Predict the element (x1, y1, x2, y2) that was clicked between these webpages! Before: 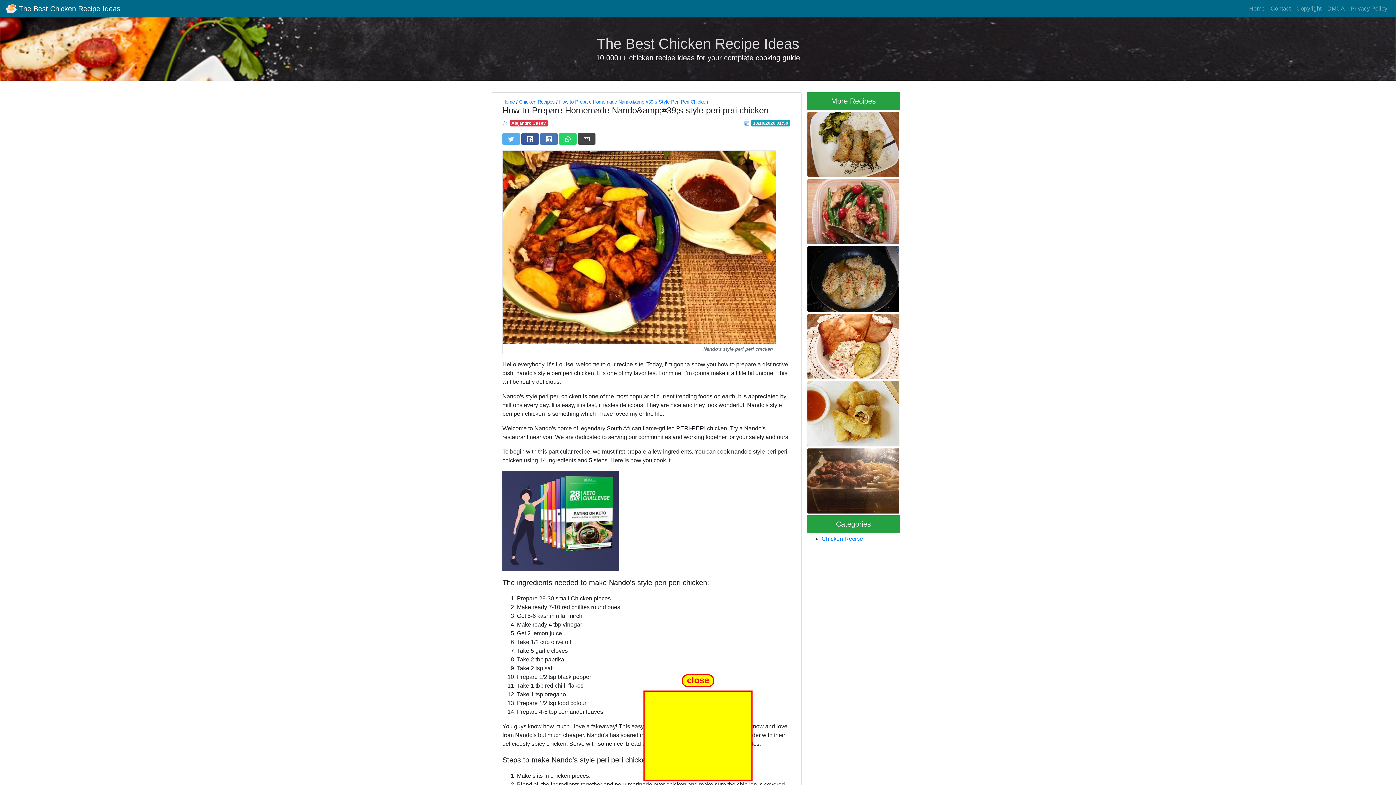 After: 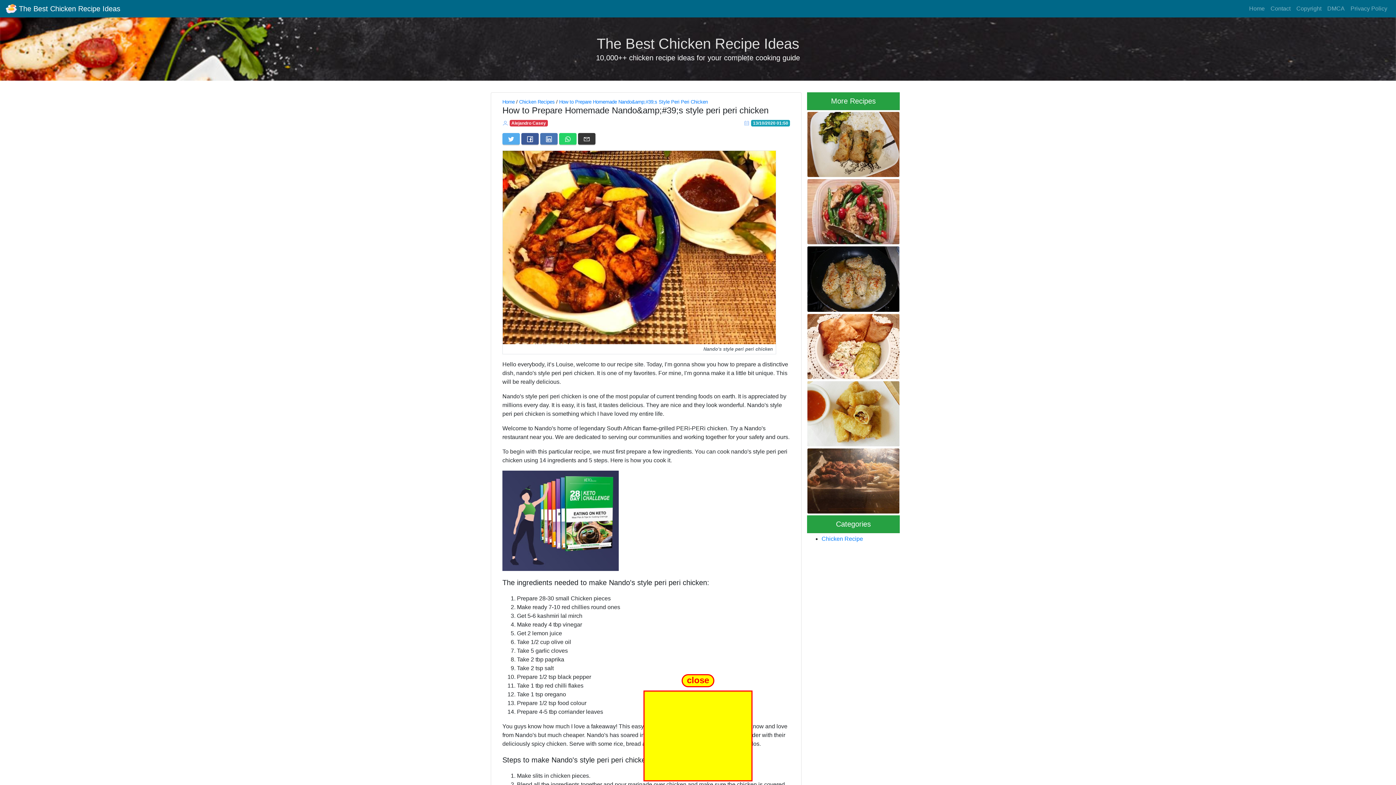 Action: bbox: (578, 133, 595, 144)